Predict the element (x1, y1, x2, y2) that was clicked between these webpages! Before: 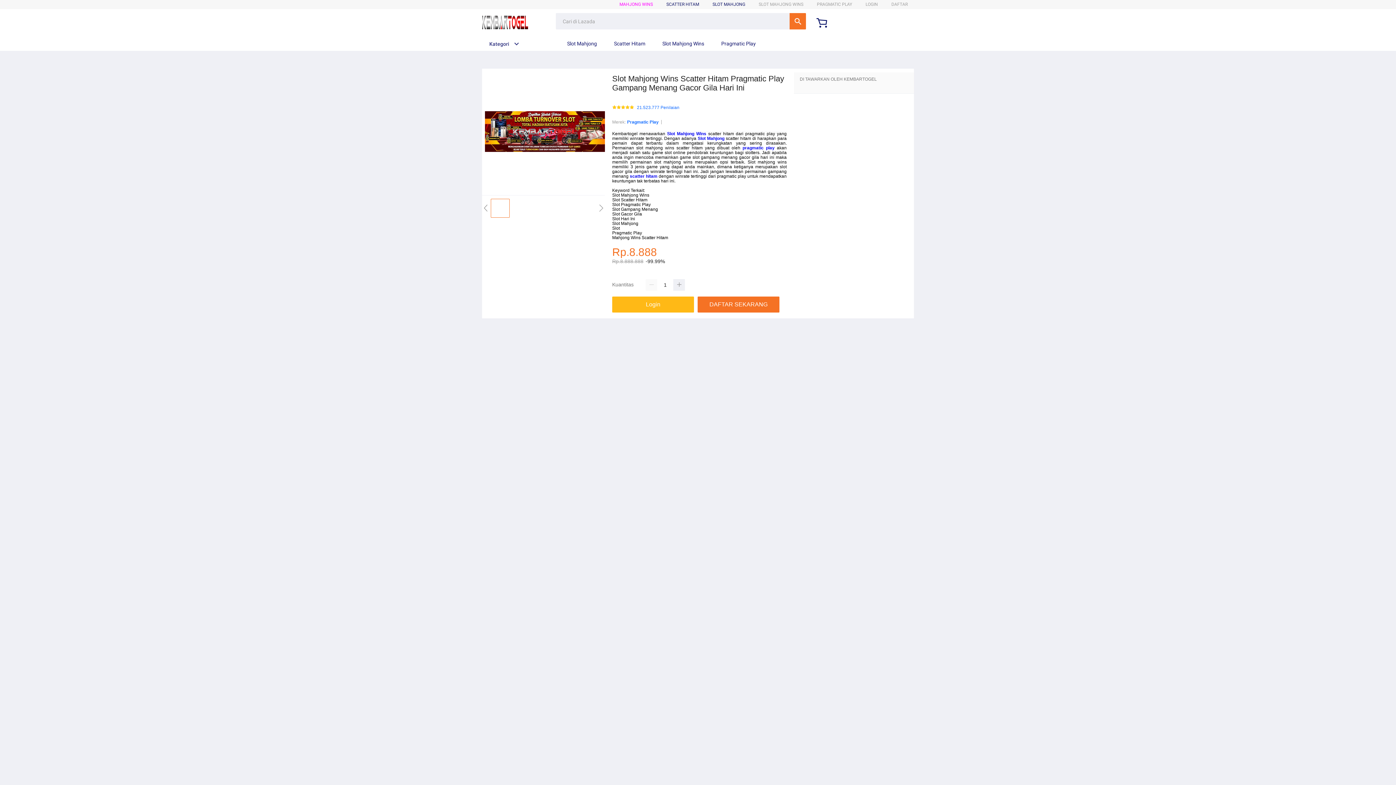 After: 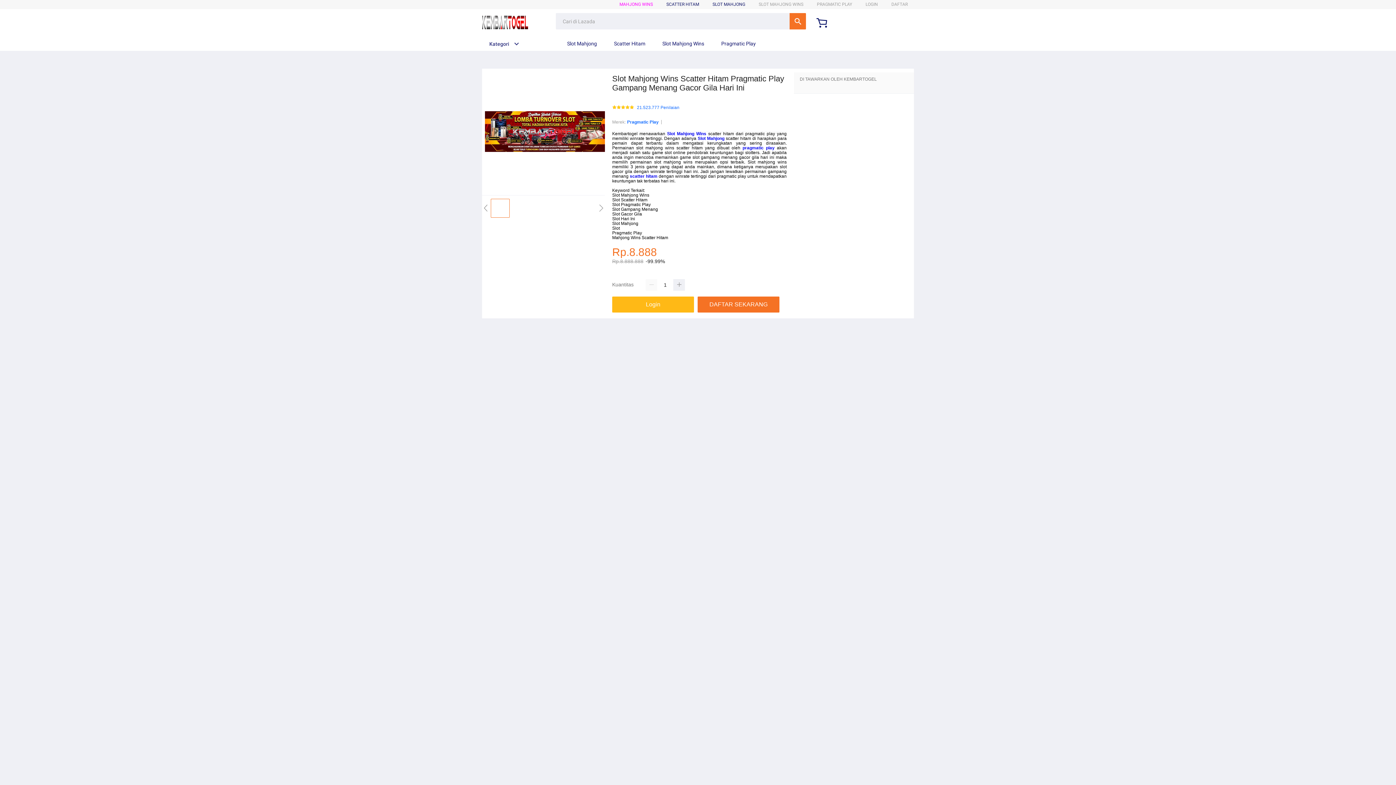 Action: label: scatter hitam bbox: (629, 173, 657, 179)